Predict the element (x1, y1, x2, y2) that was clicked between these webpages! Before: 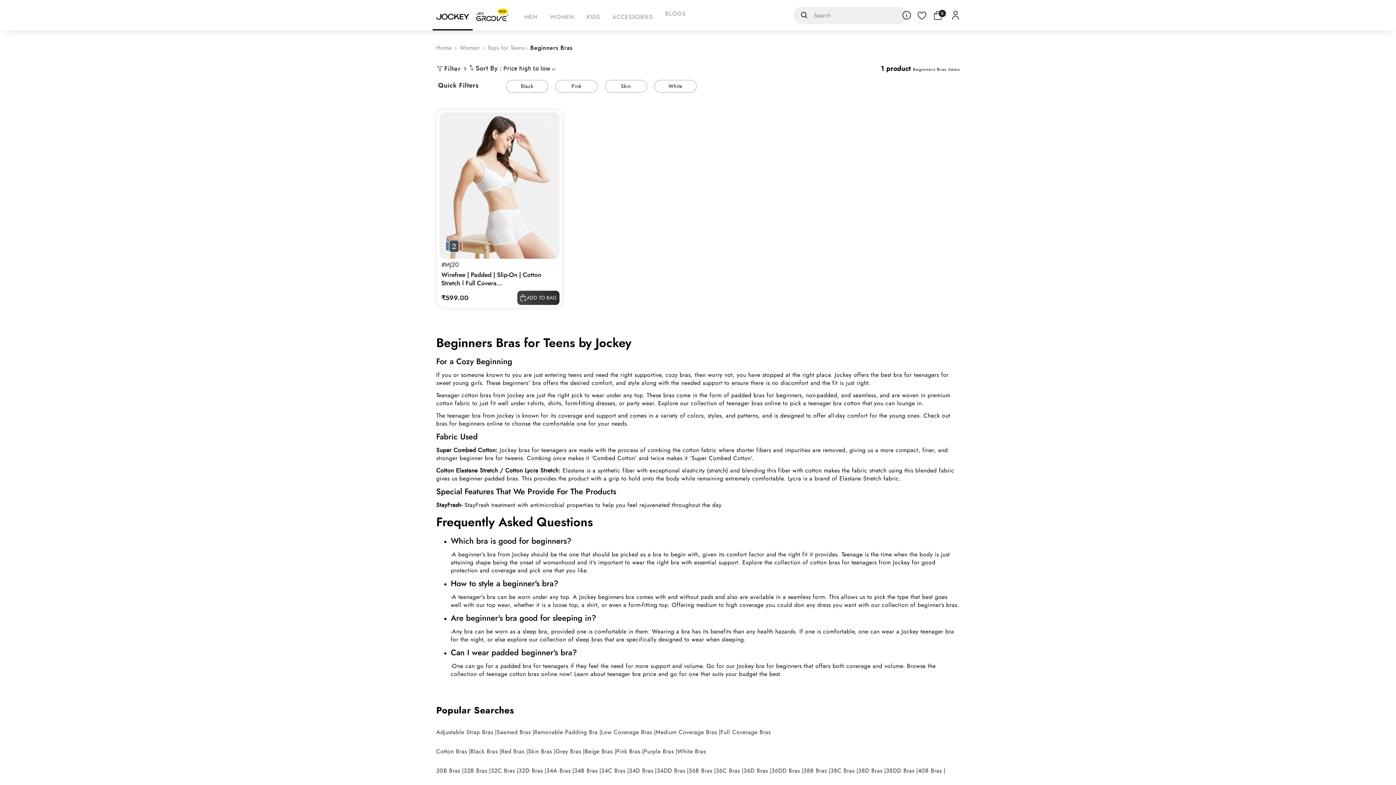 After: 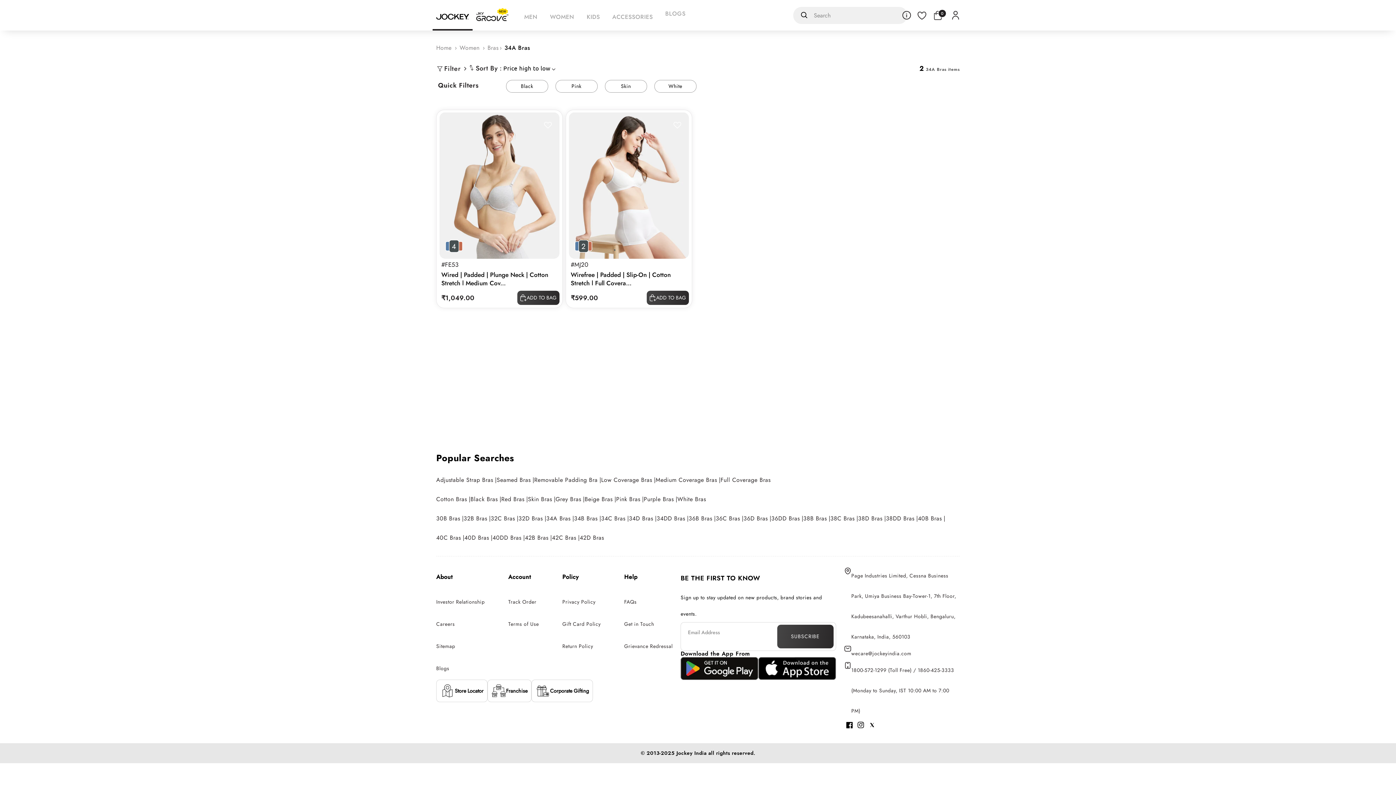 Action: bbox: (546, 761, 574, 780) label: 34A Bras